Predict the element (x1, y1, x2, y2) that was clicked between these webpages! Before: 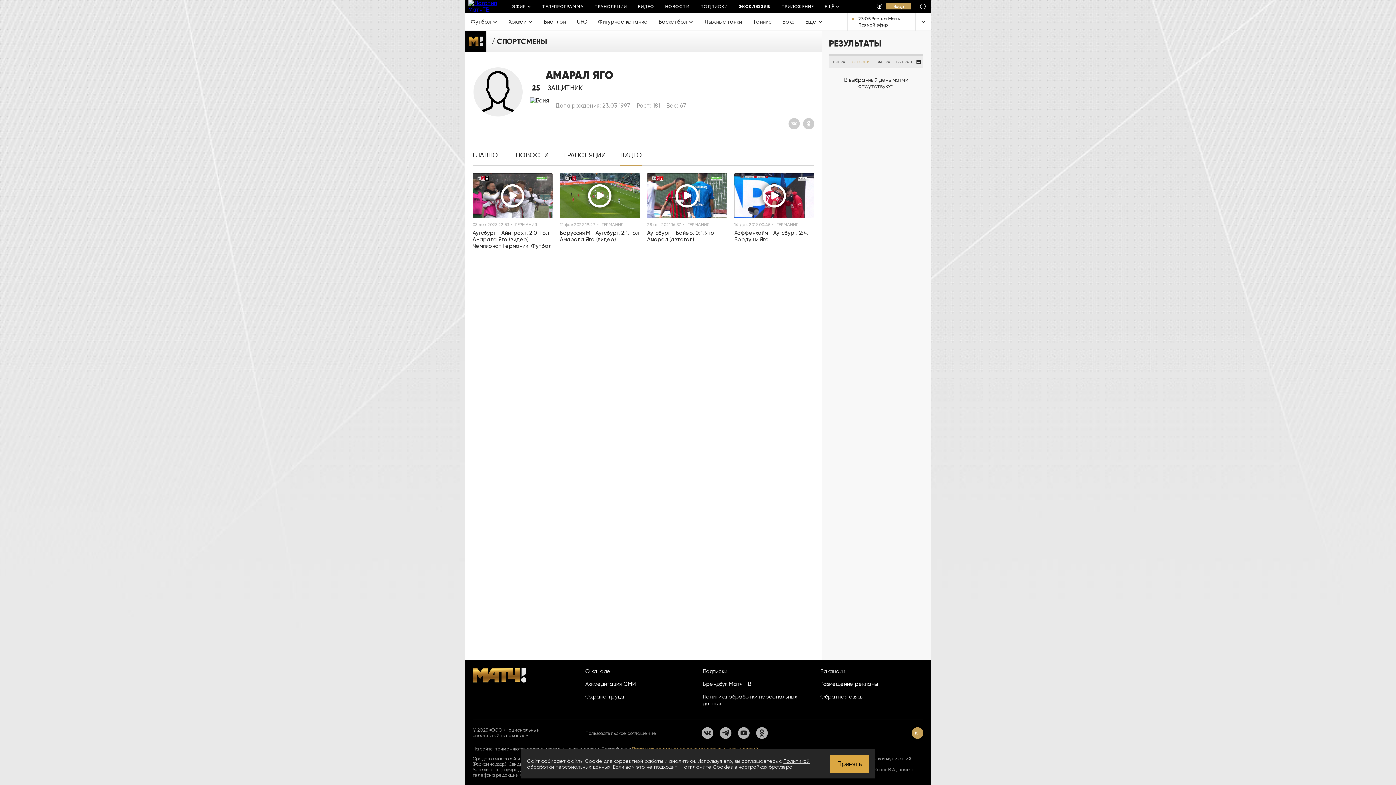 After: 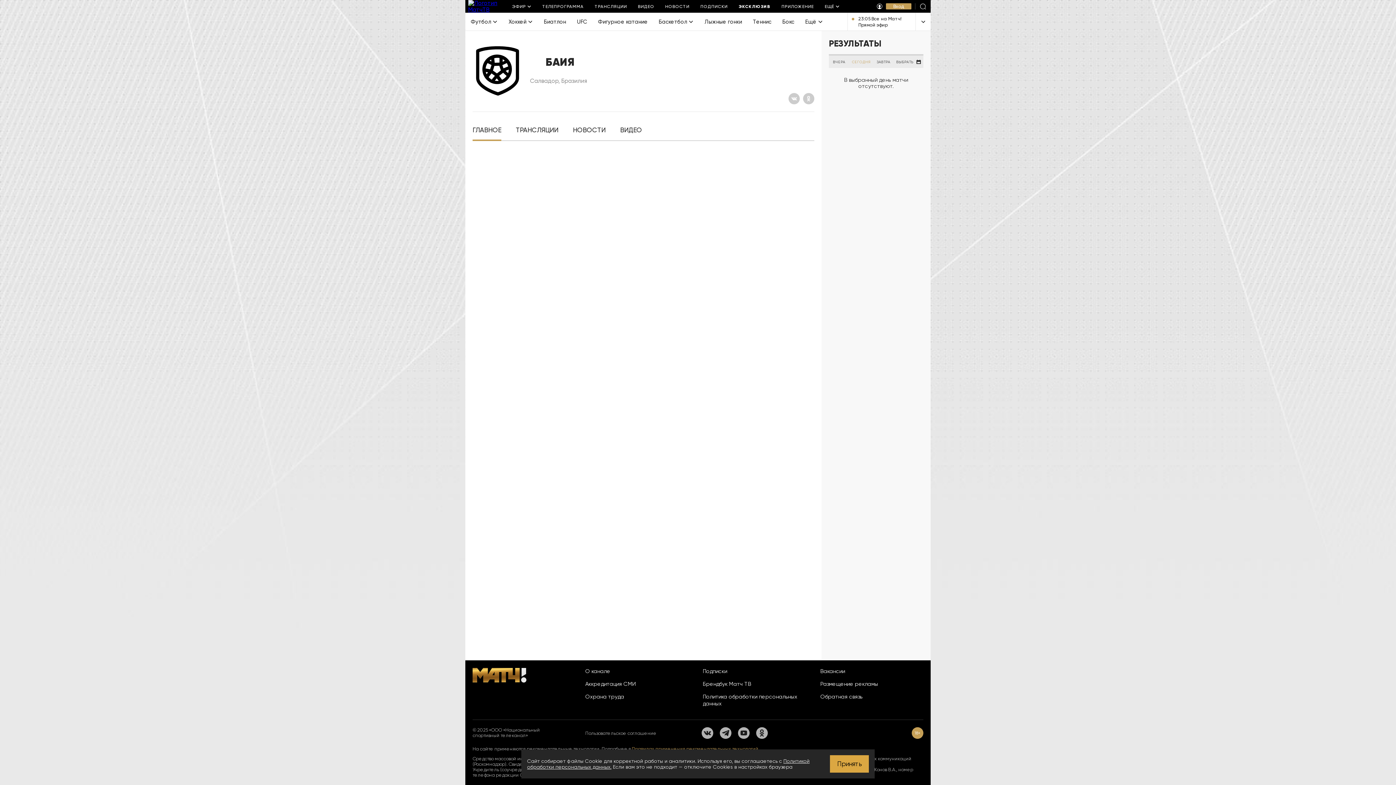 Action: bbox: (530, 97, 549, 115)